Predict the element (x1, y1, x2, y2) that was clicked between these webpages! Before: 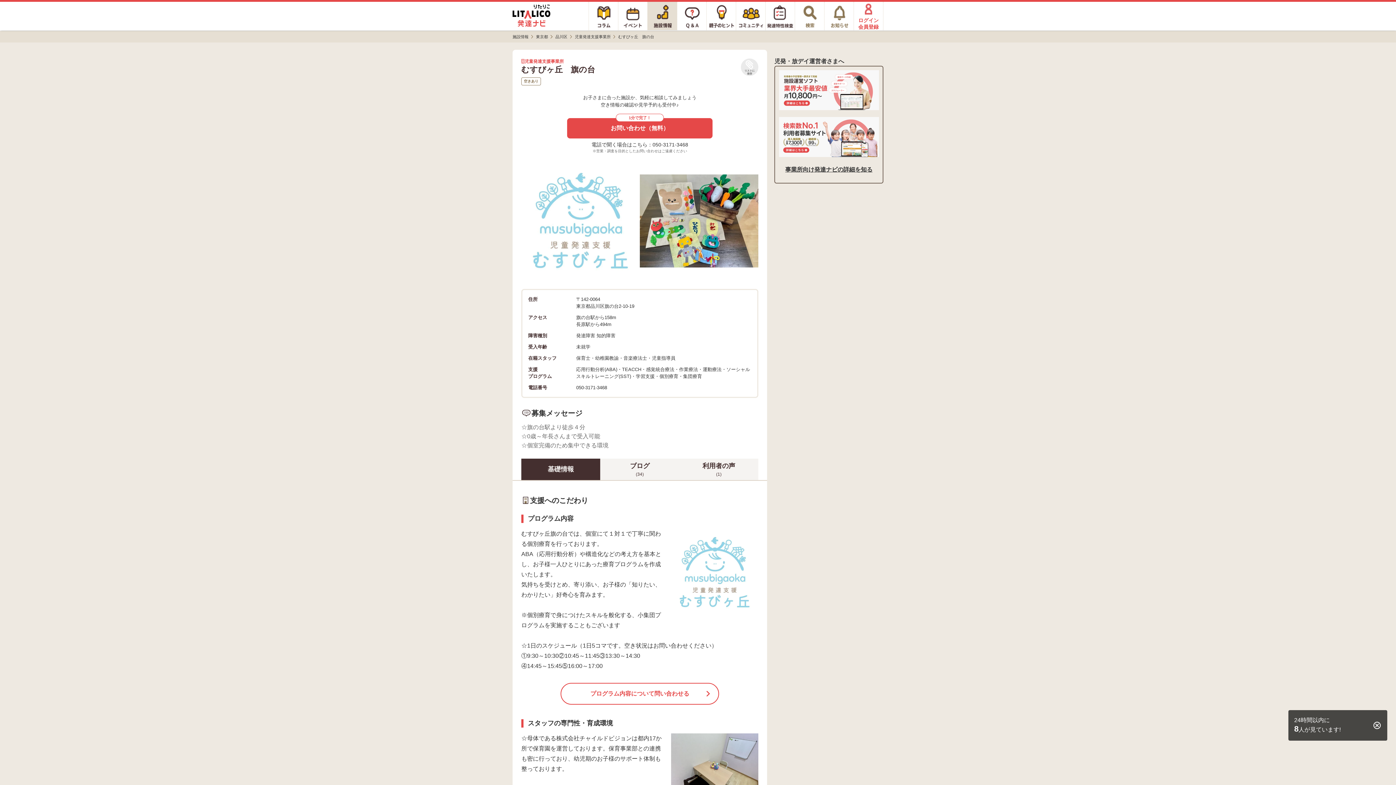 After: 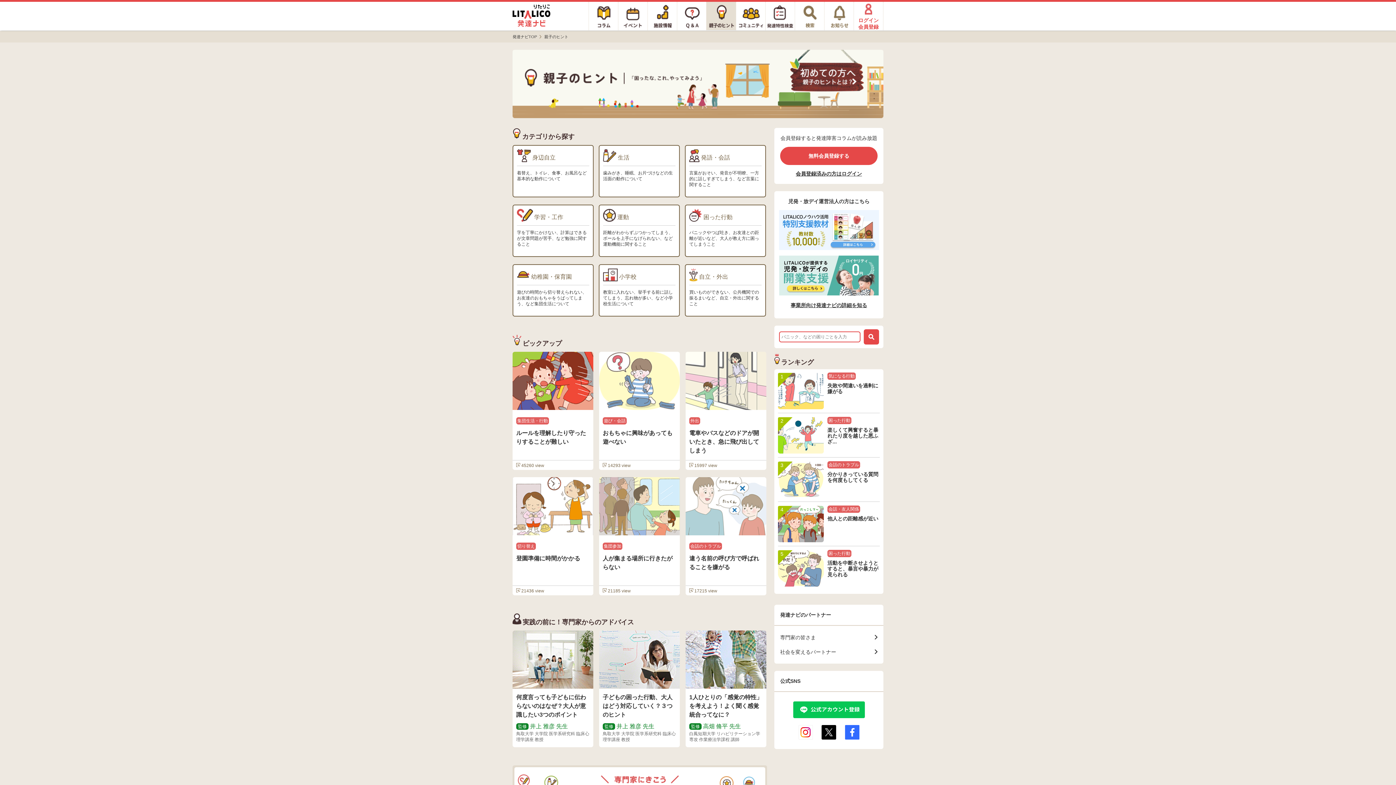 Action: bbox: (706, 2, 736, 29)